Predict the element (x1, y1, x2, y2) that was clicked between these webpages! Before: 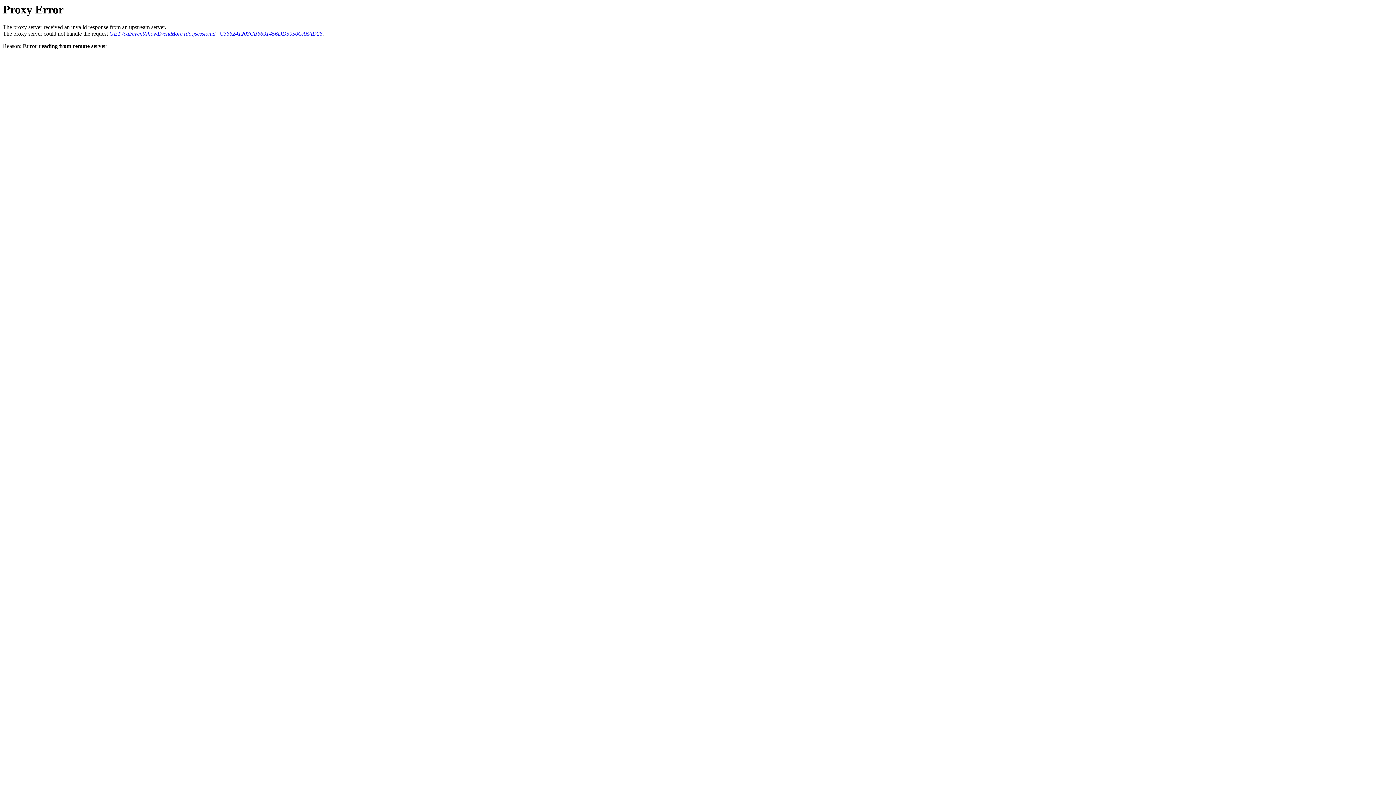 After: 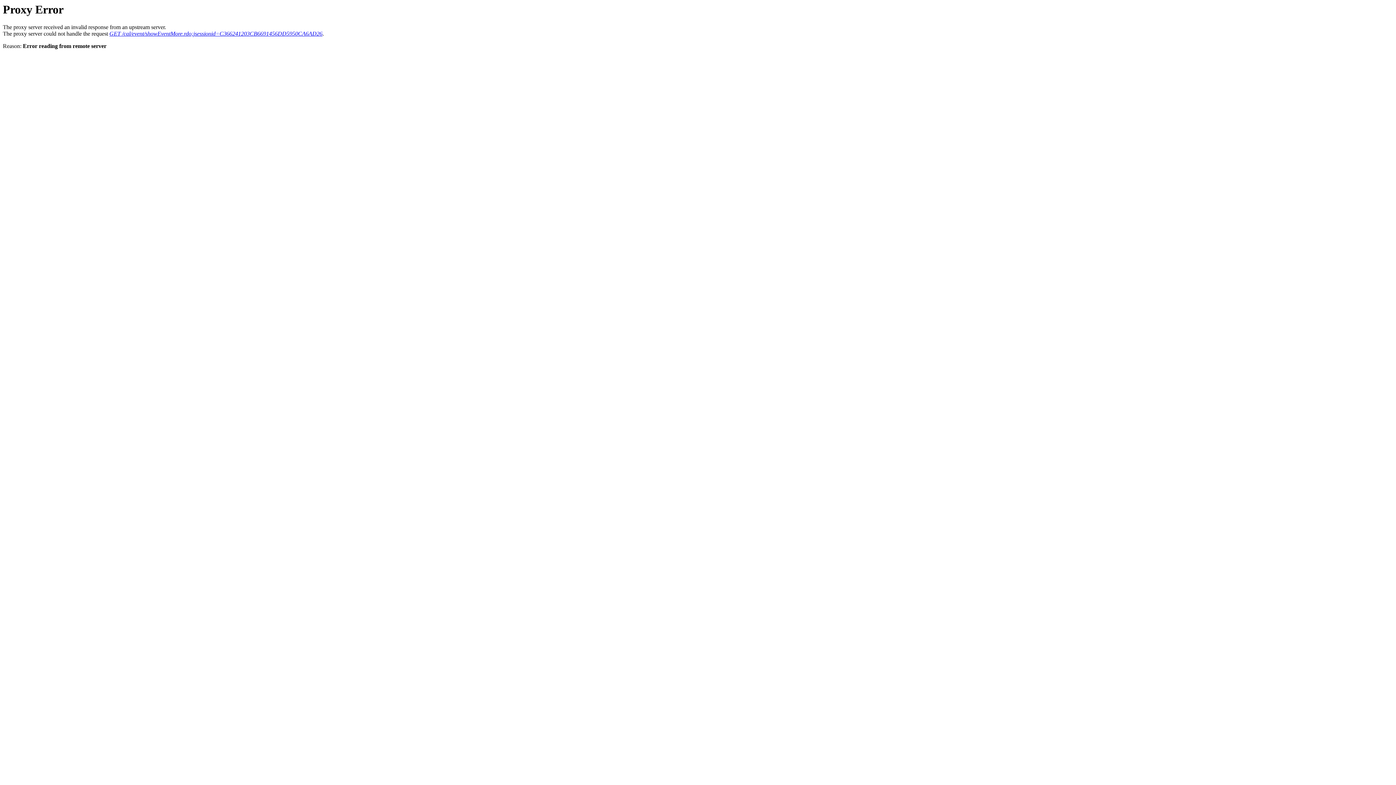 Action: label: GET /cal/event/showEventMore.rdo;jsessionid=C366241203CB6691456DD5950CA6AD26 bbox: (109, 30, 322, 36)